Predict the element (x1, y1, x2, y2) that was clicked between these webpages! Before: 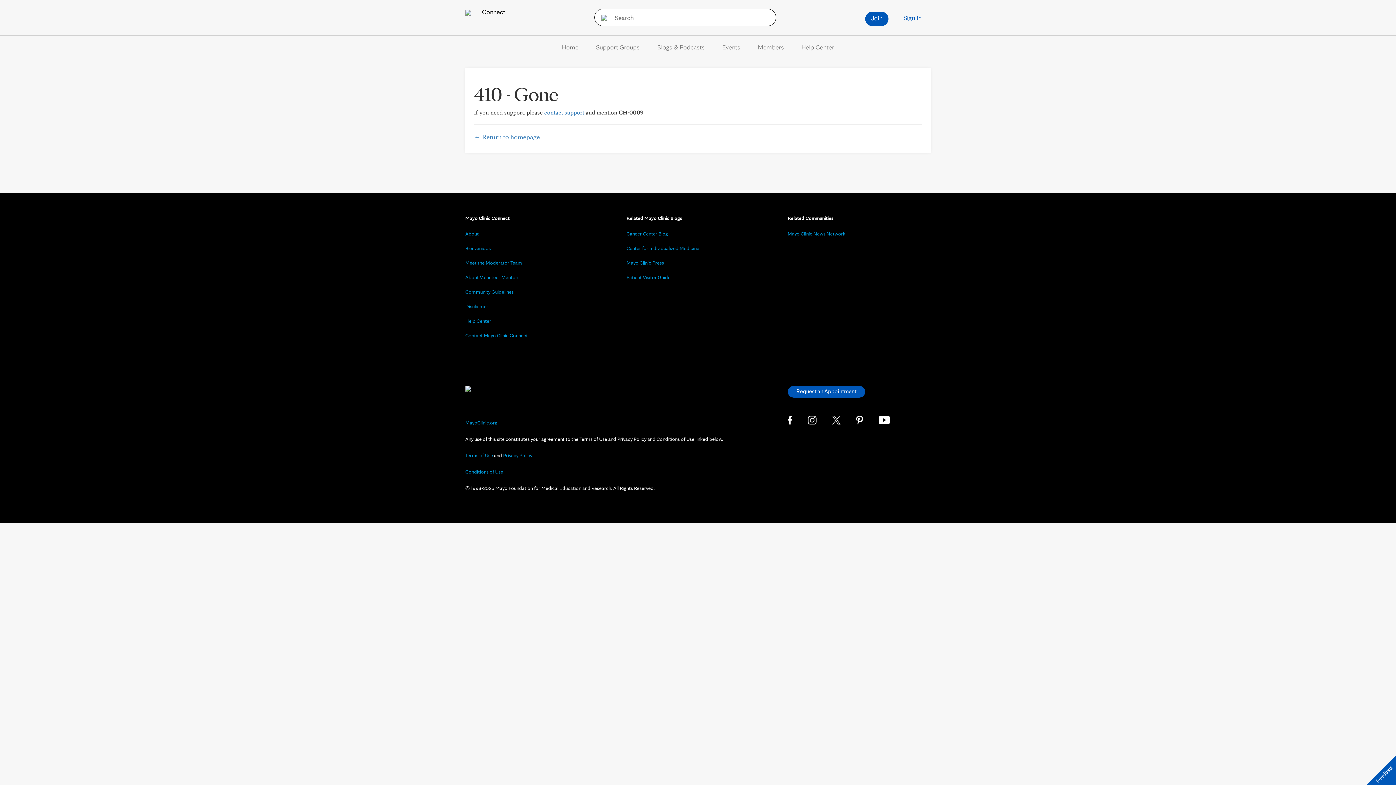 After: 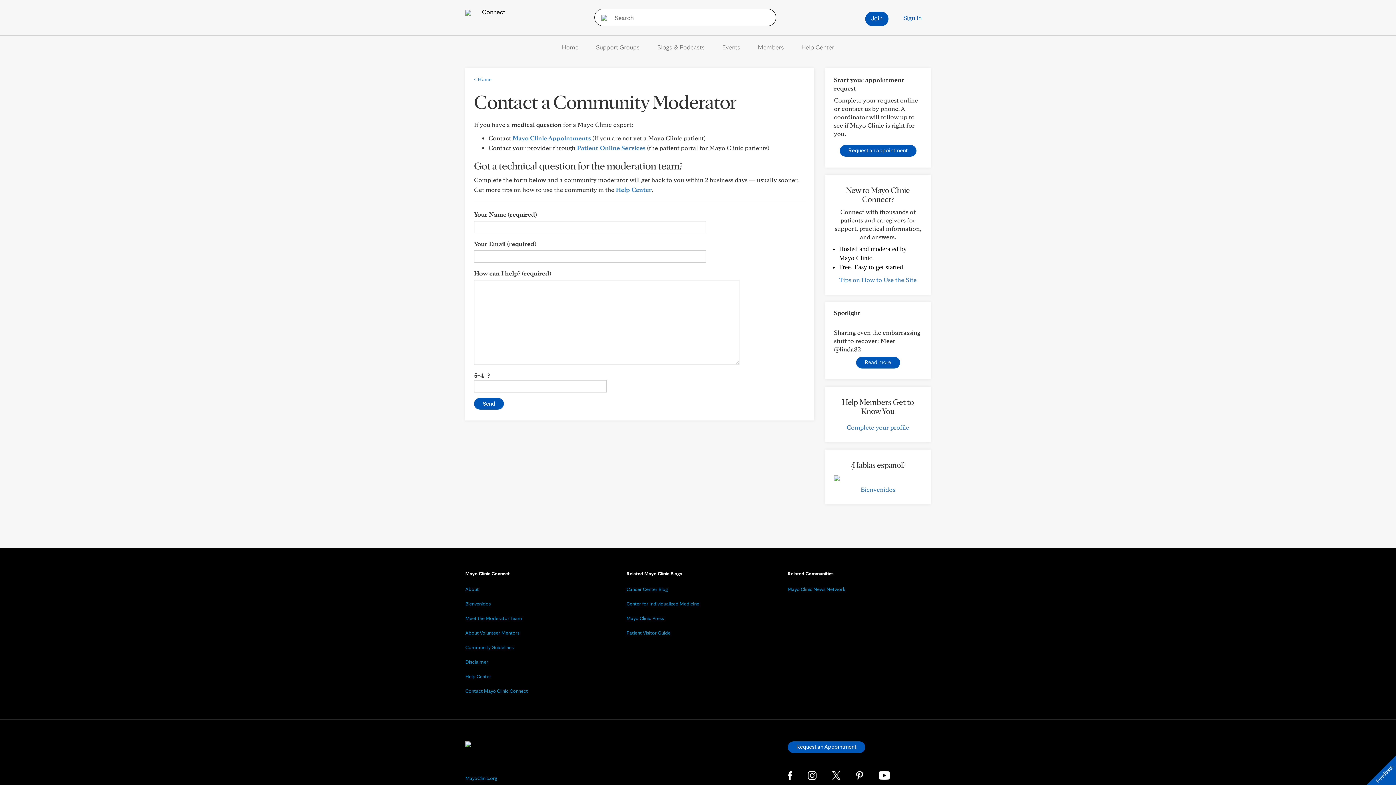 Action: label: Contact Mayo Clinic Connect bbox: (465, 332, 528, 338)